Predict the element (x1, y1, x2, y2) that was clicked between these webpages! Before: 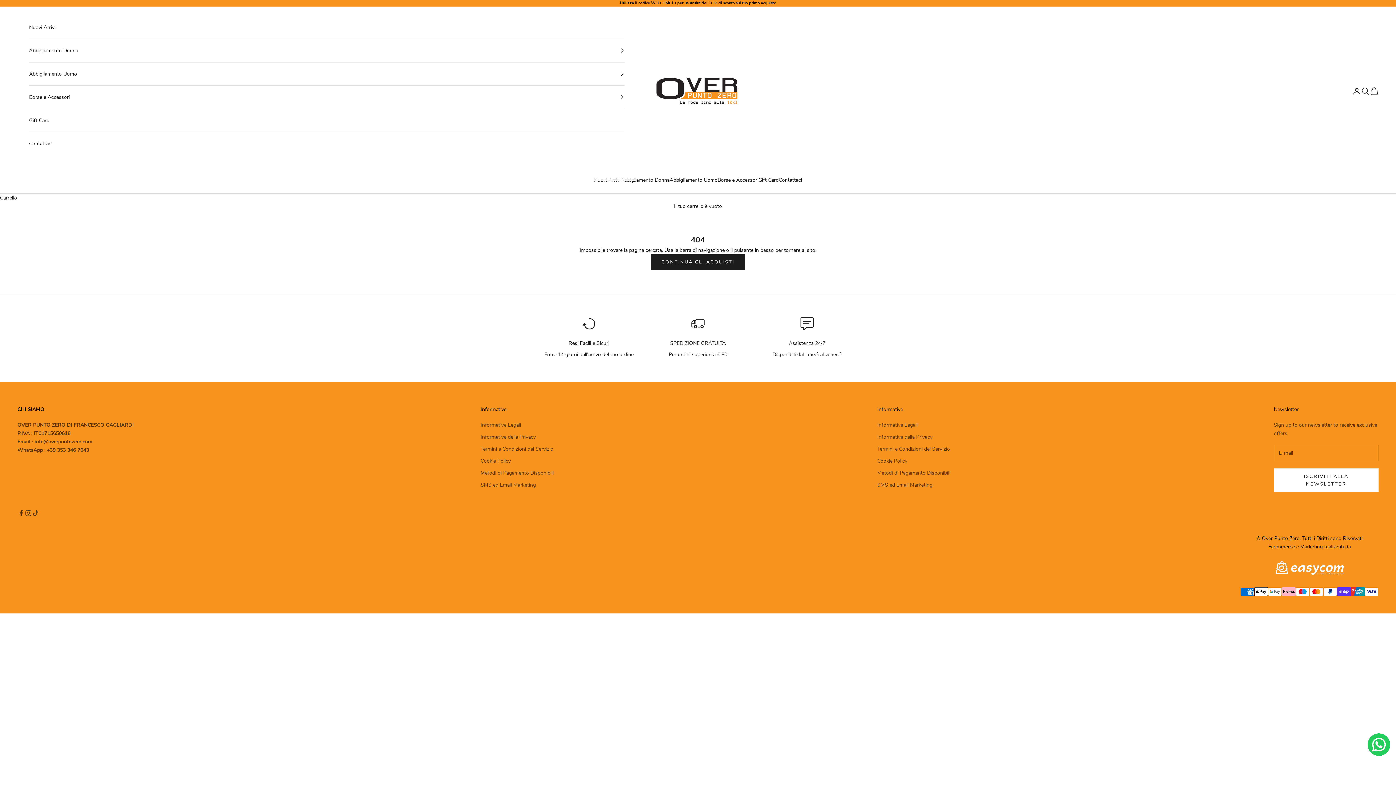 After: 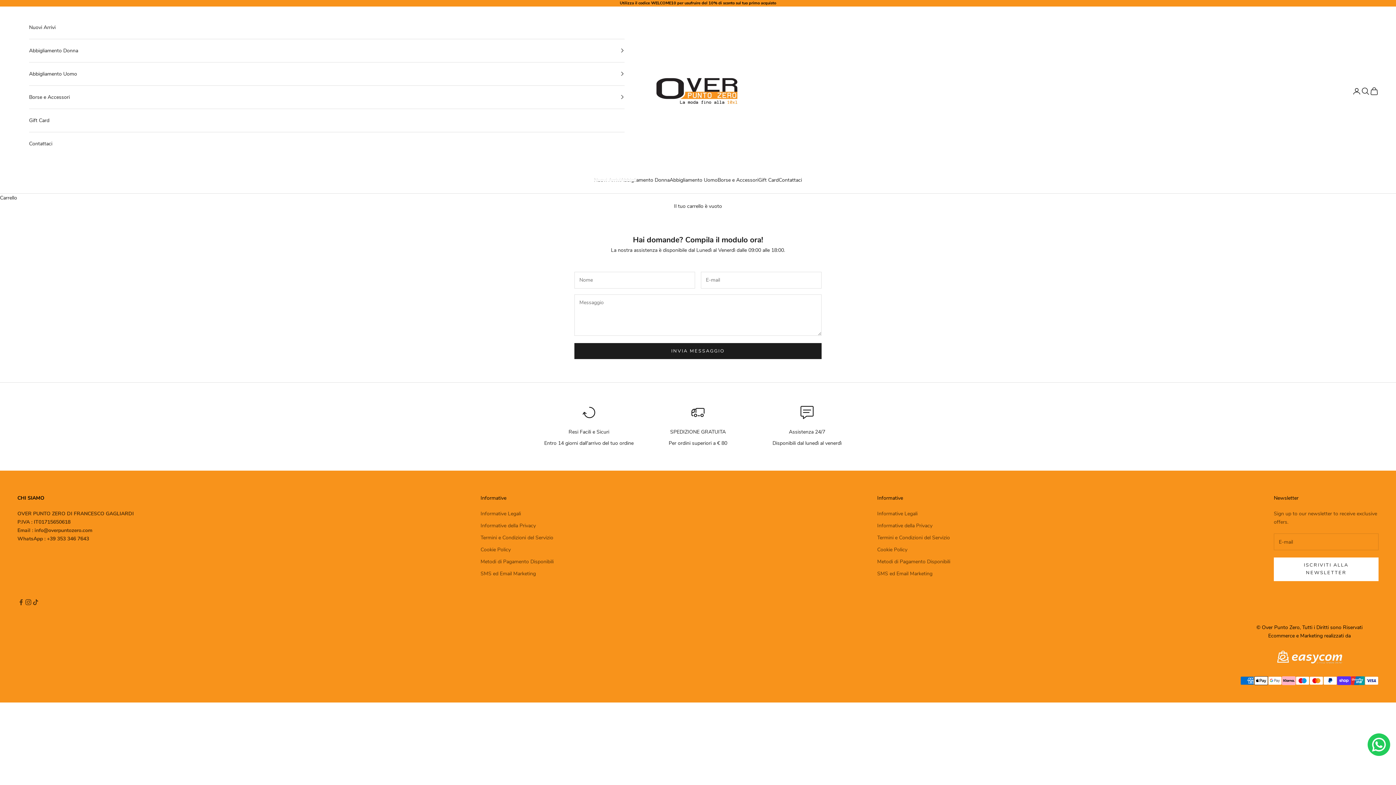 Action: label: Contattaci bbox: (778, 176, 802, 184)